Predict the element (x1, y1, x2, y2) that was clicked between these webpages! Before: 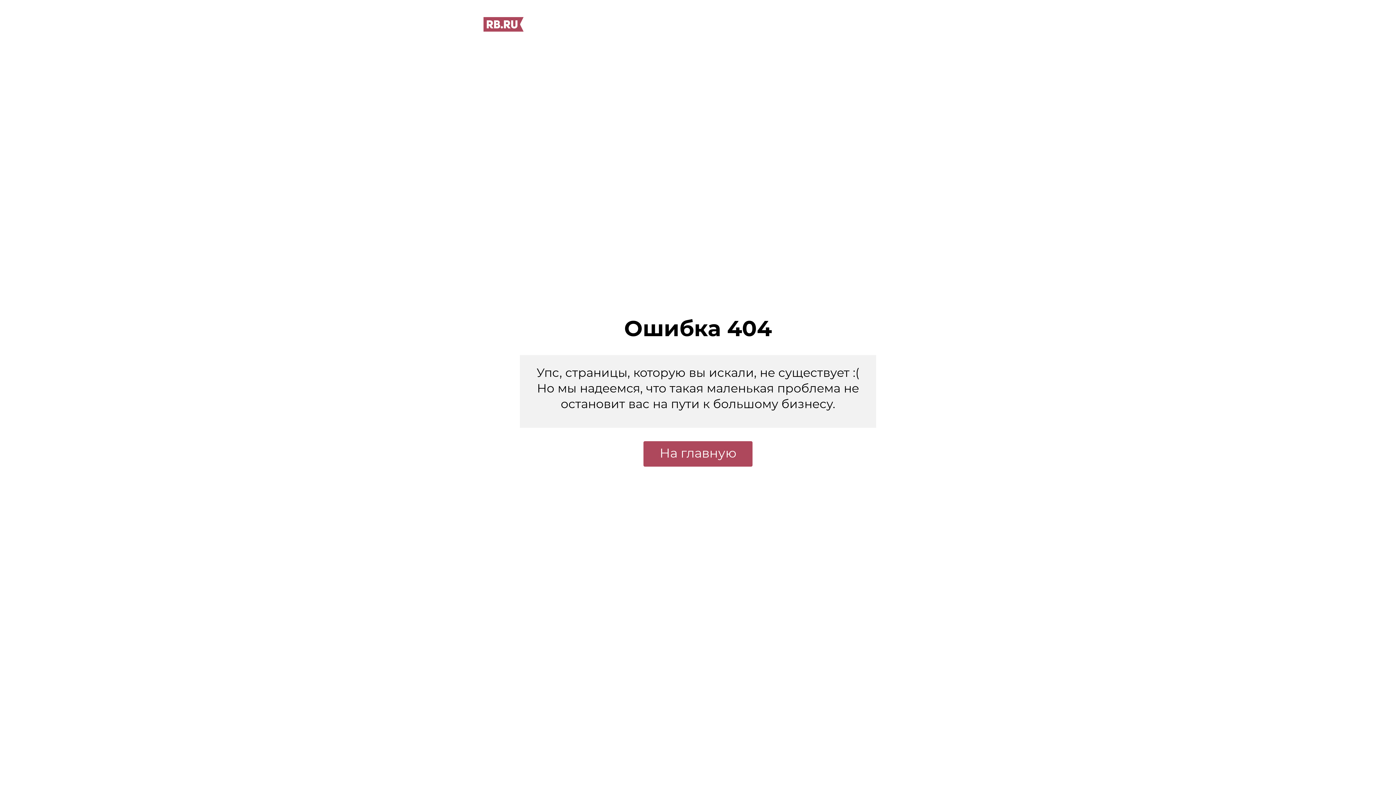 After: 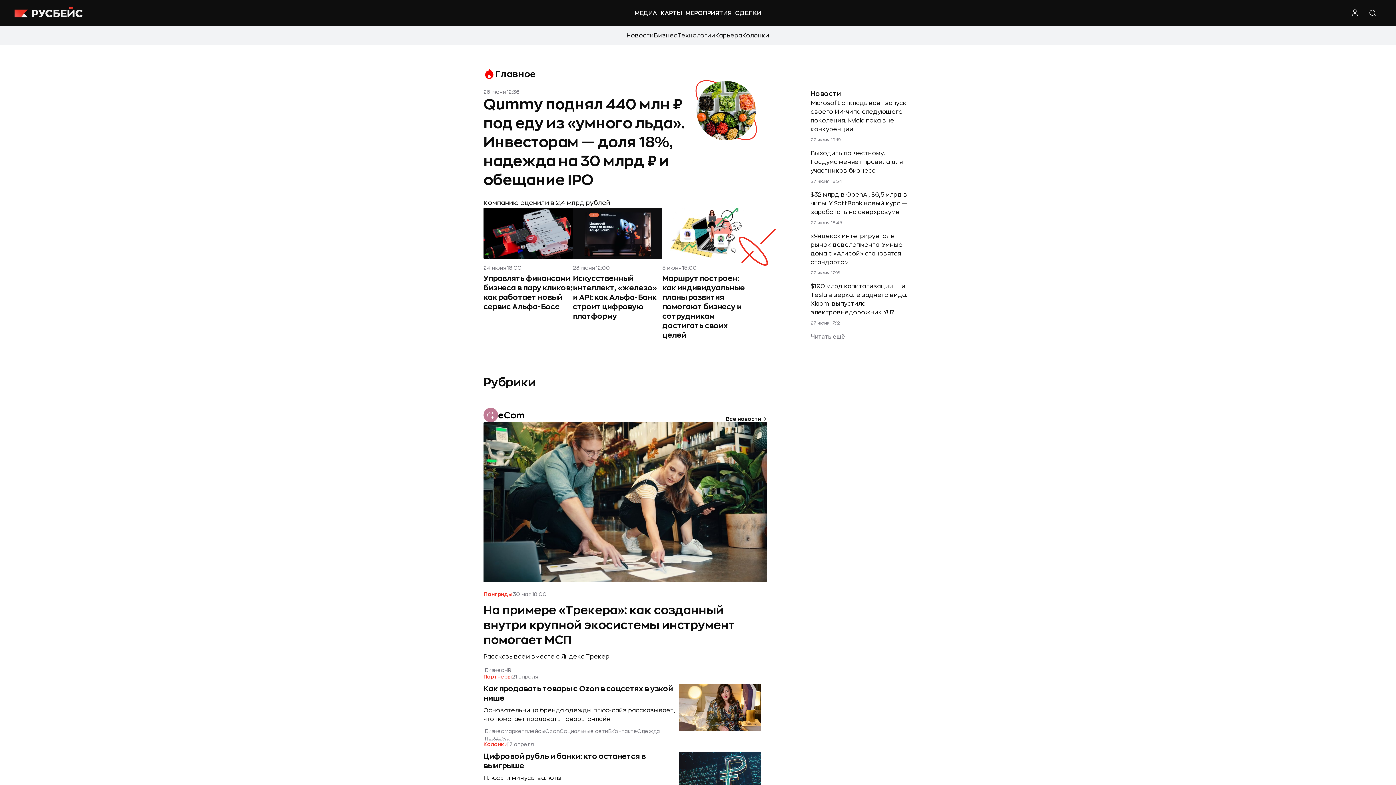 Action: bbox: (643, 441, 752, 466) label: На главную